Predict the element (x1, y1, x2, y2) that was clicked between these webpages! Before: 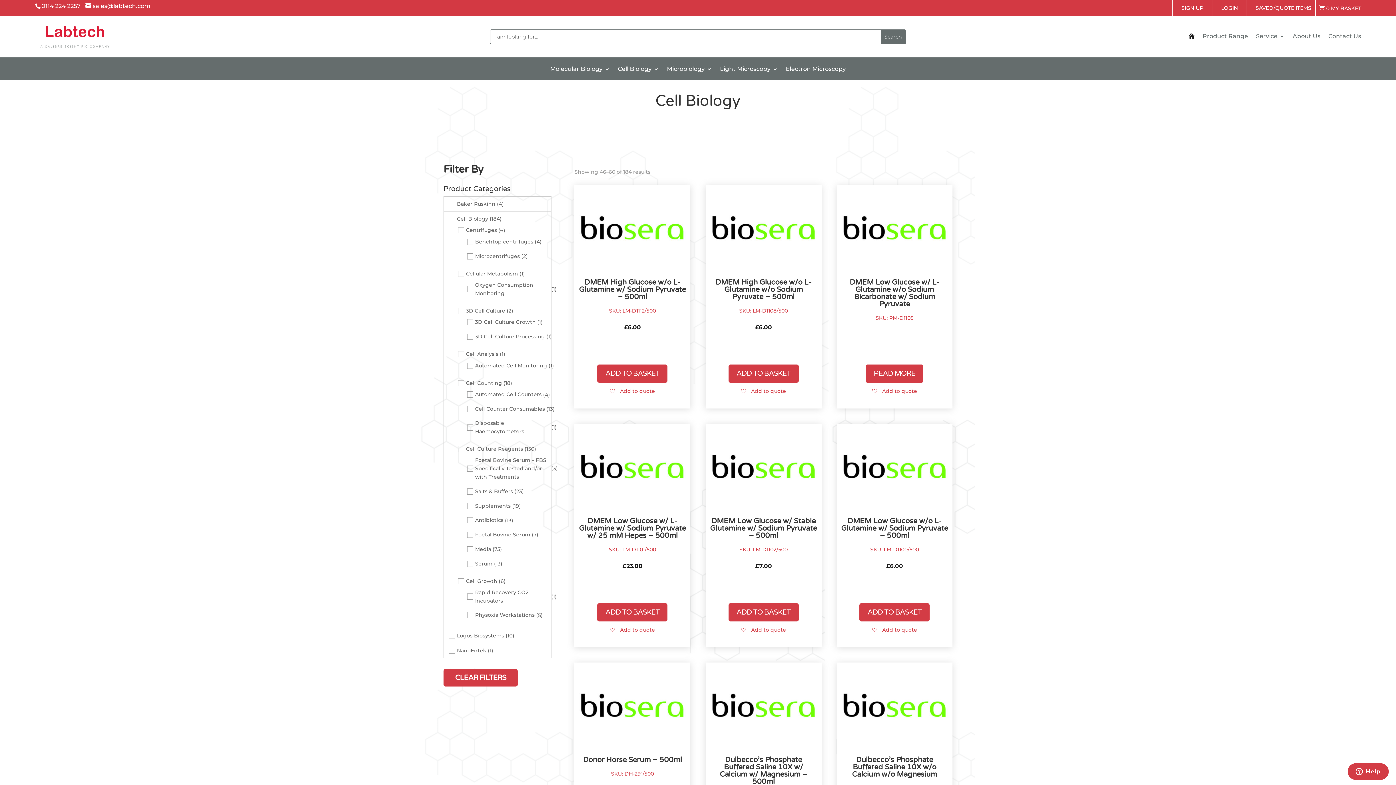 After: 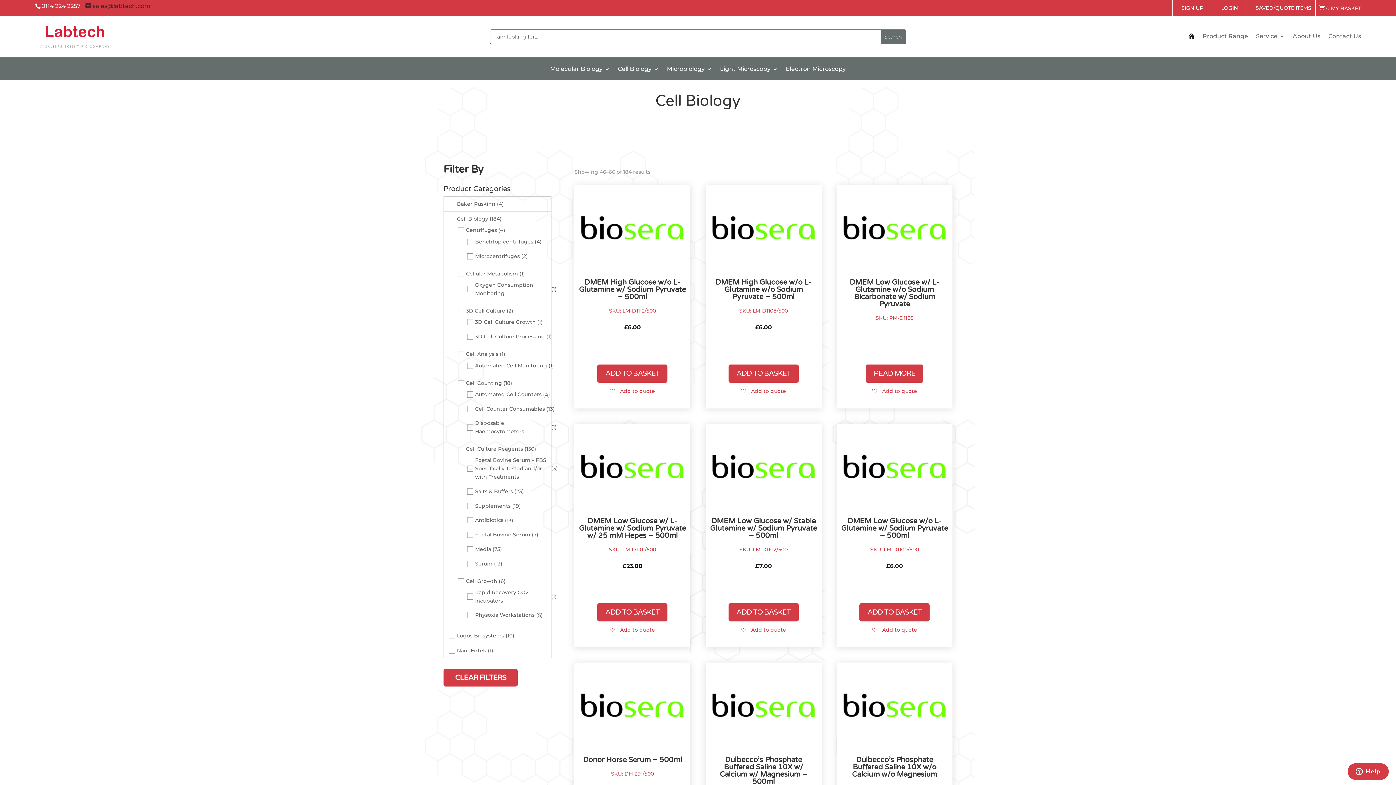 Action: bbox: (85, 2, 150, 9) label: sales@labtech.com